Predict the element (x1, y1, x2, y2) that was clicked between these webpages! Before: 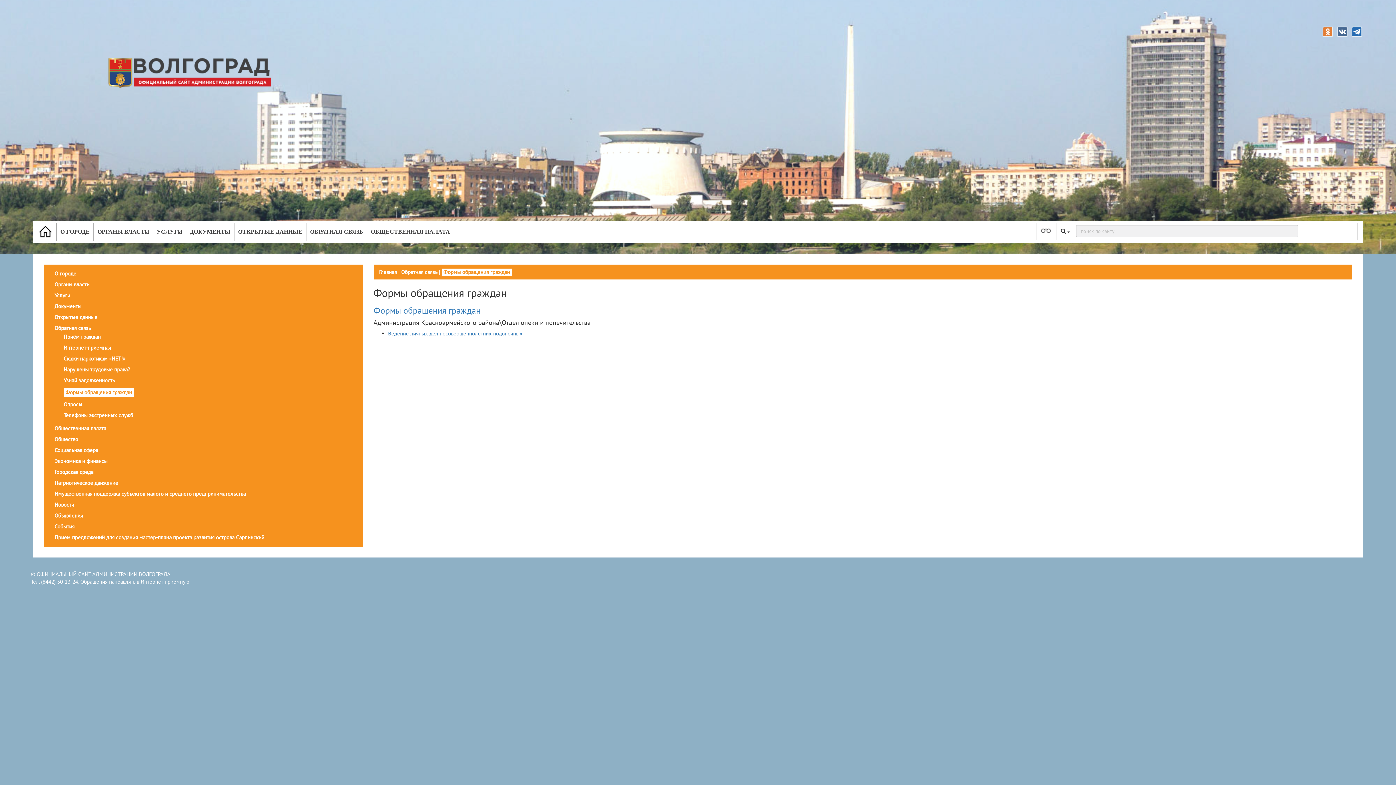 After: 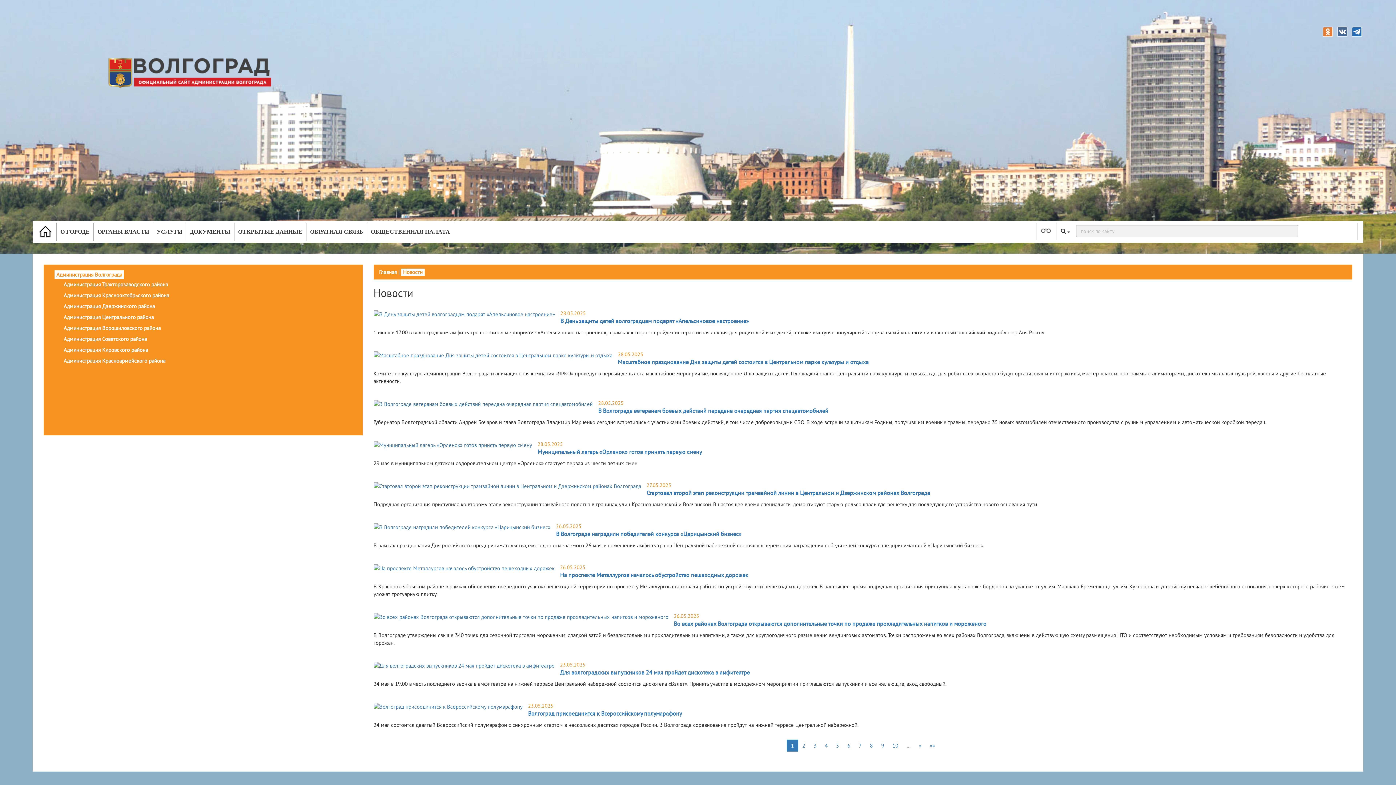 Action: label: Новости bbox: (54, 501, 74, 508)